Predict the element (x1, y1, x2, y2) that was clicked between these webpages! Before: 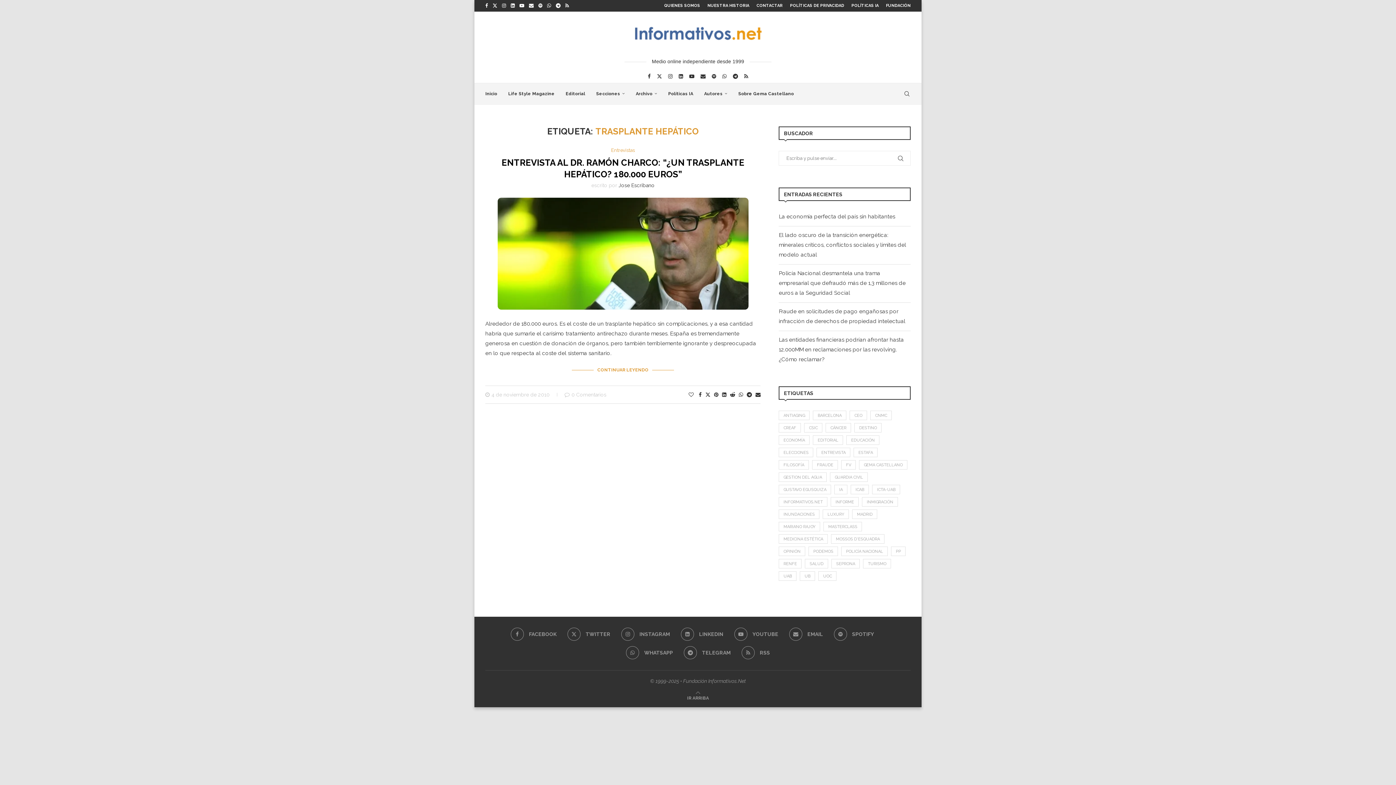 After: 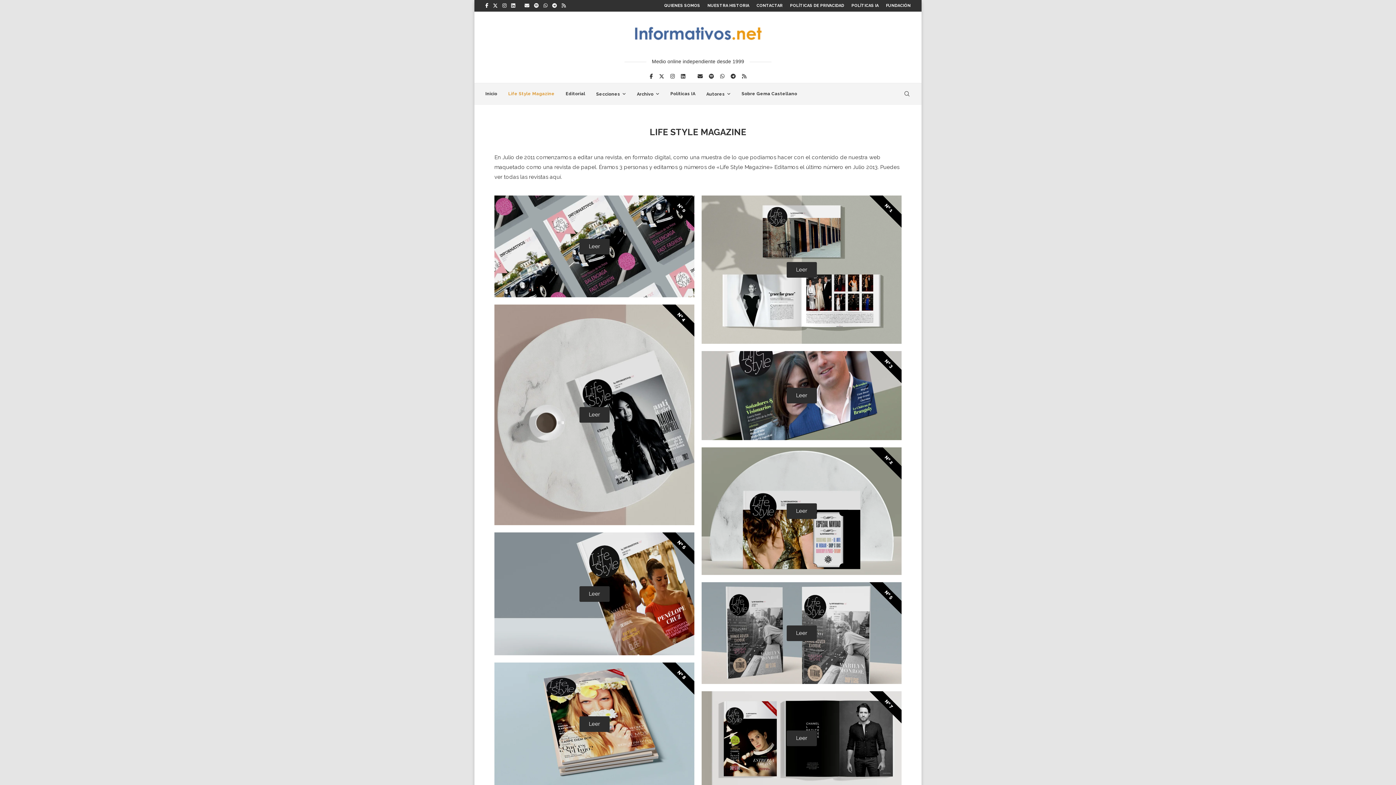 Action: label: Life Style Magazine bbox: (508, 83, 554, 104)